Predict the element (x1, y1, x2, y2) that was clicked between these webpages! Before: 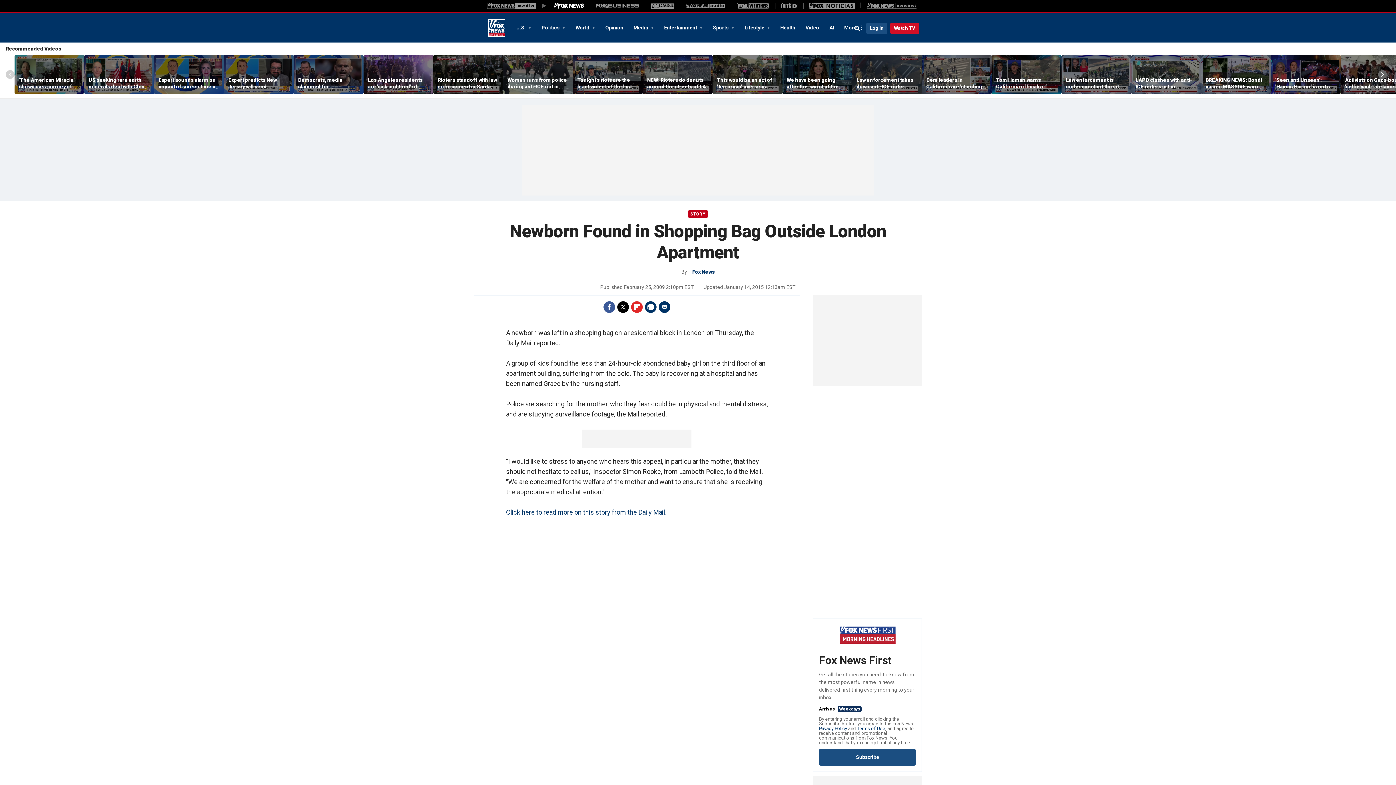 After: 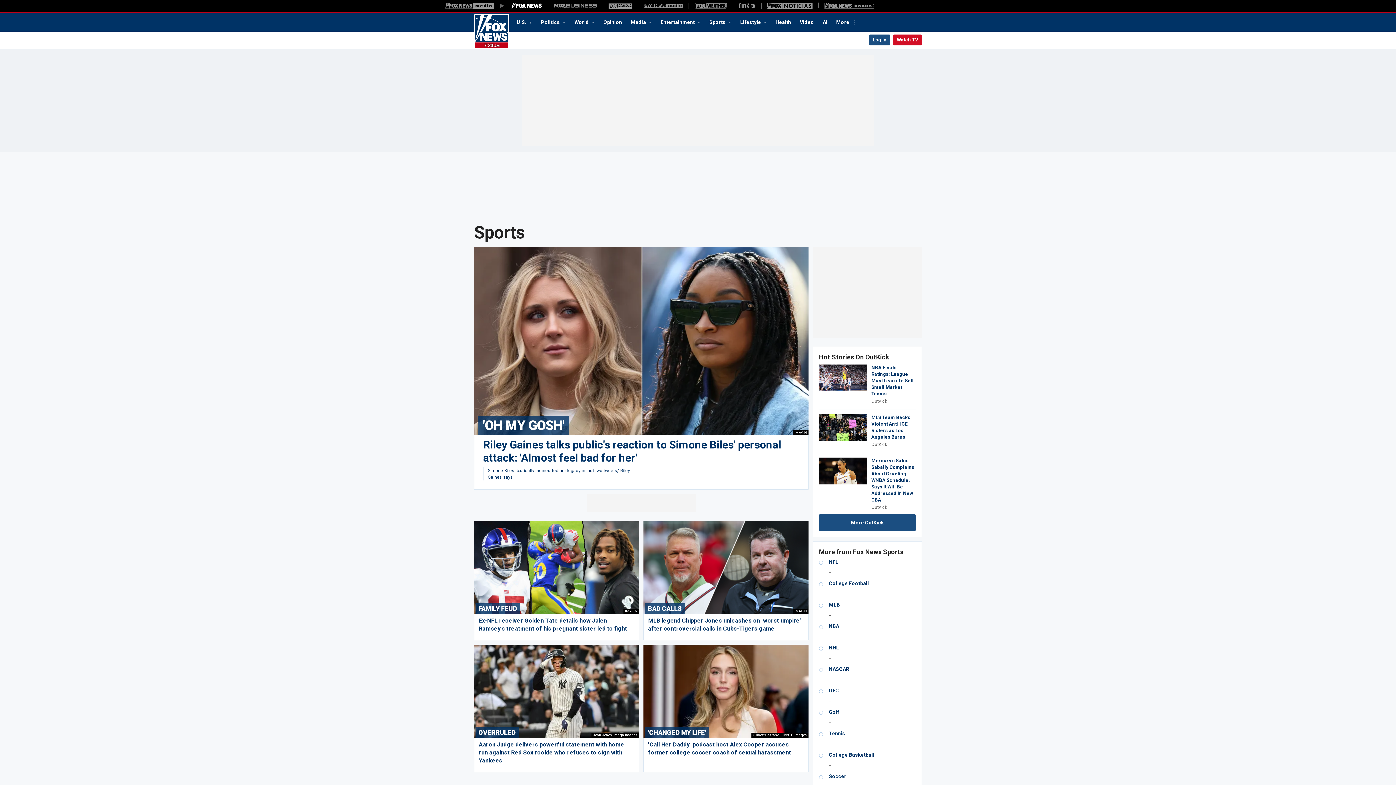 Action: bbox: (708, 21, 739, 33) label: Sports 